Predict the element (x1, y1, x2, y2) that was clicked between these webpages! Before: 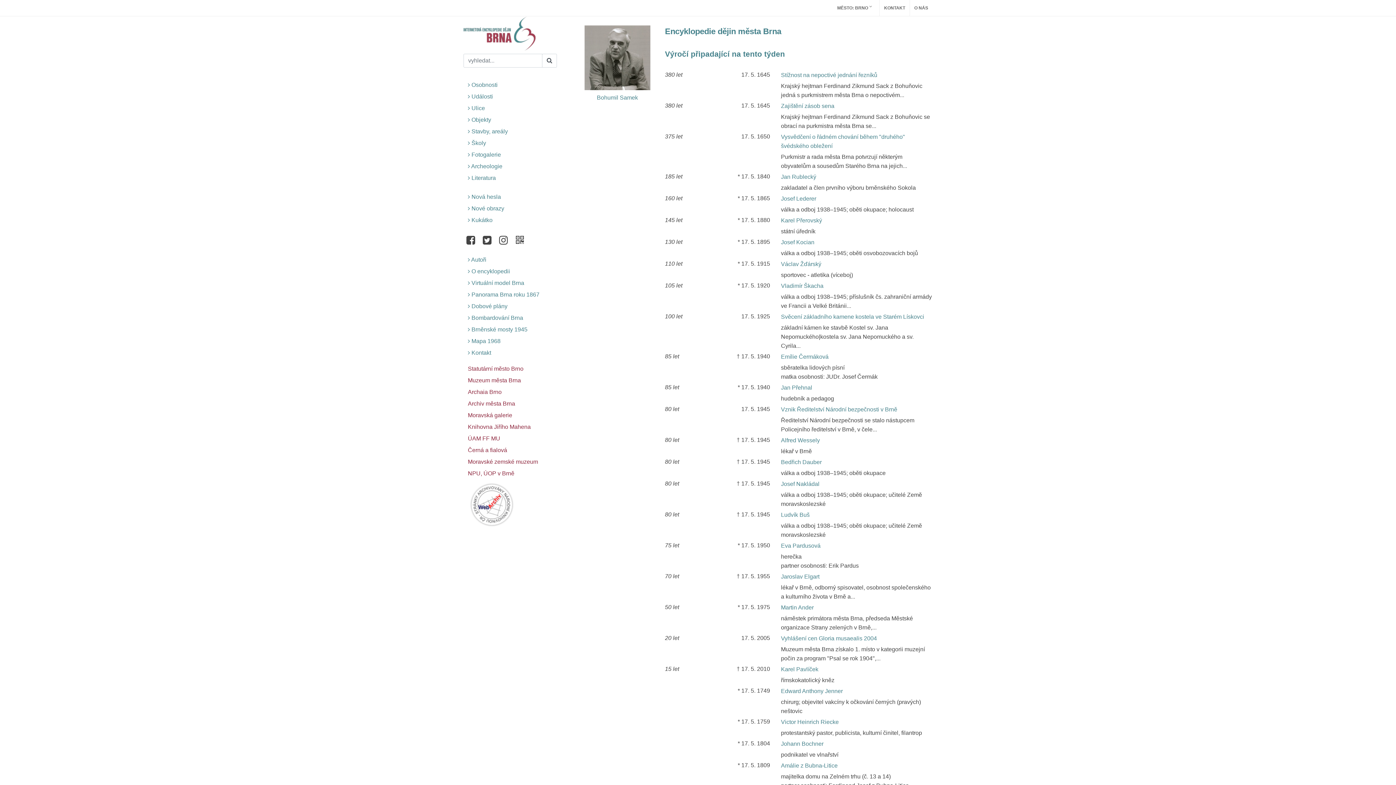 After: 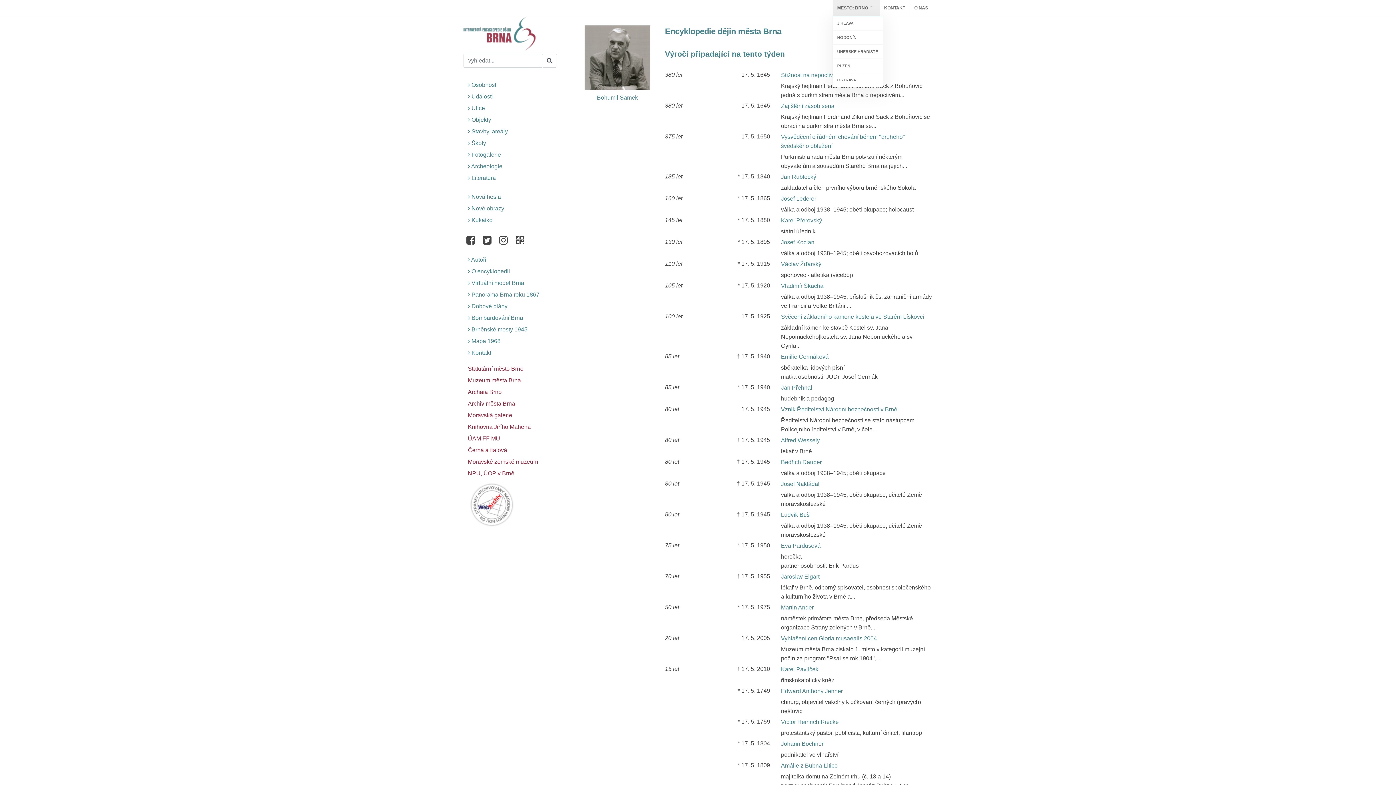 Action: label: MĚSTO: BRNO  bbox: (833, 0, 879, 16)